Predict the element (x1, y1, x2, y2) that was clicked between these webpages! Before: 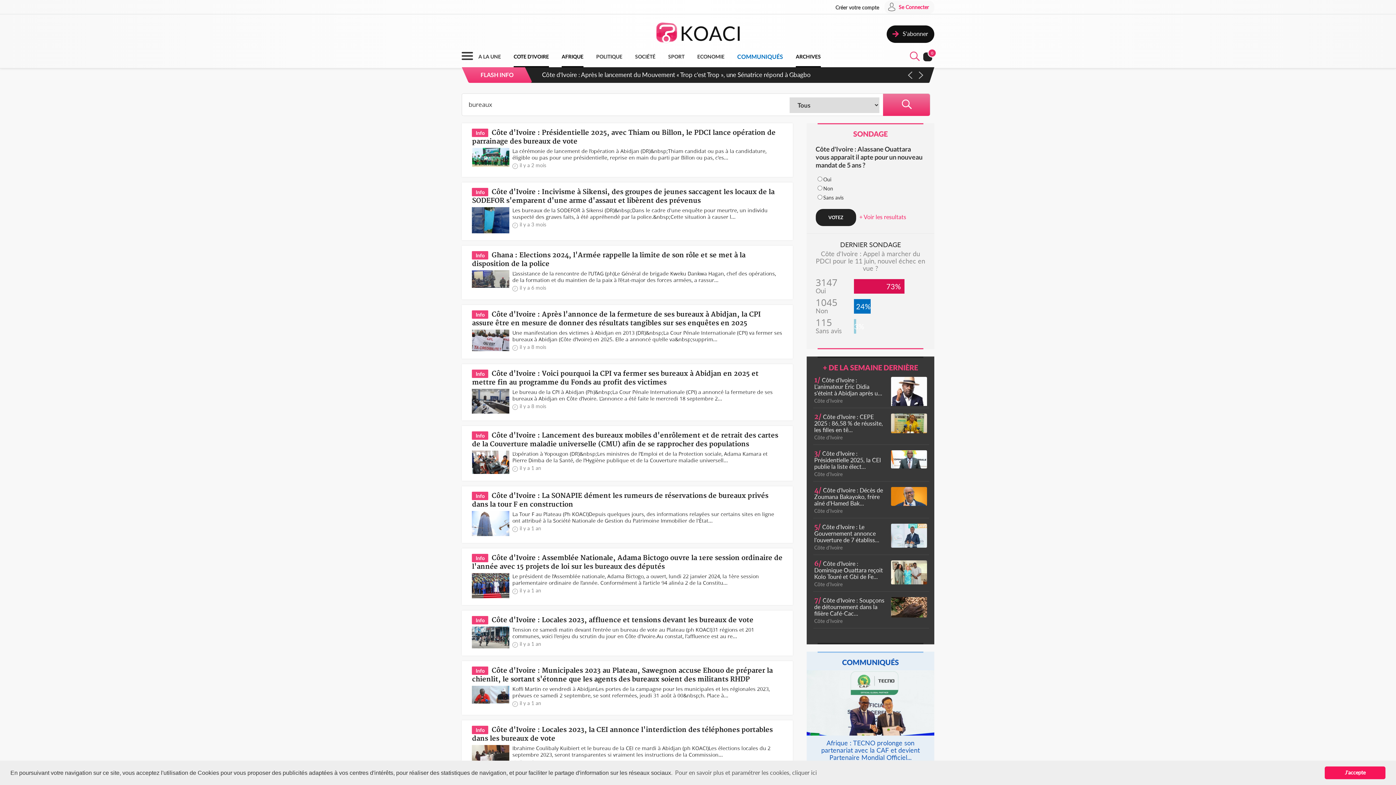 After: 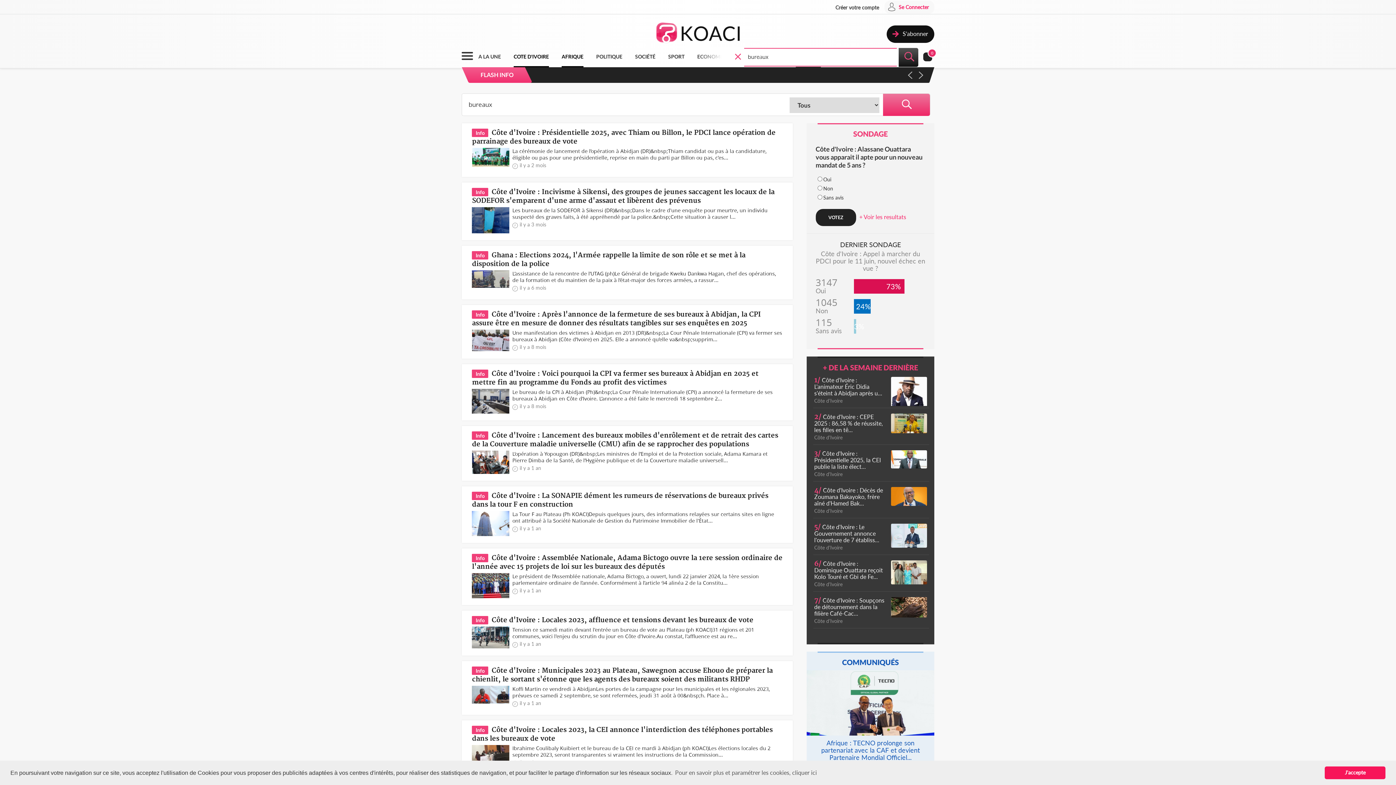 Action: bbox: (908, 50, 920, 63) label:  